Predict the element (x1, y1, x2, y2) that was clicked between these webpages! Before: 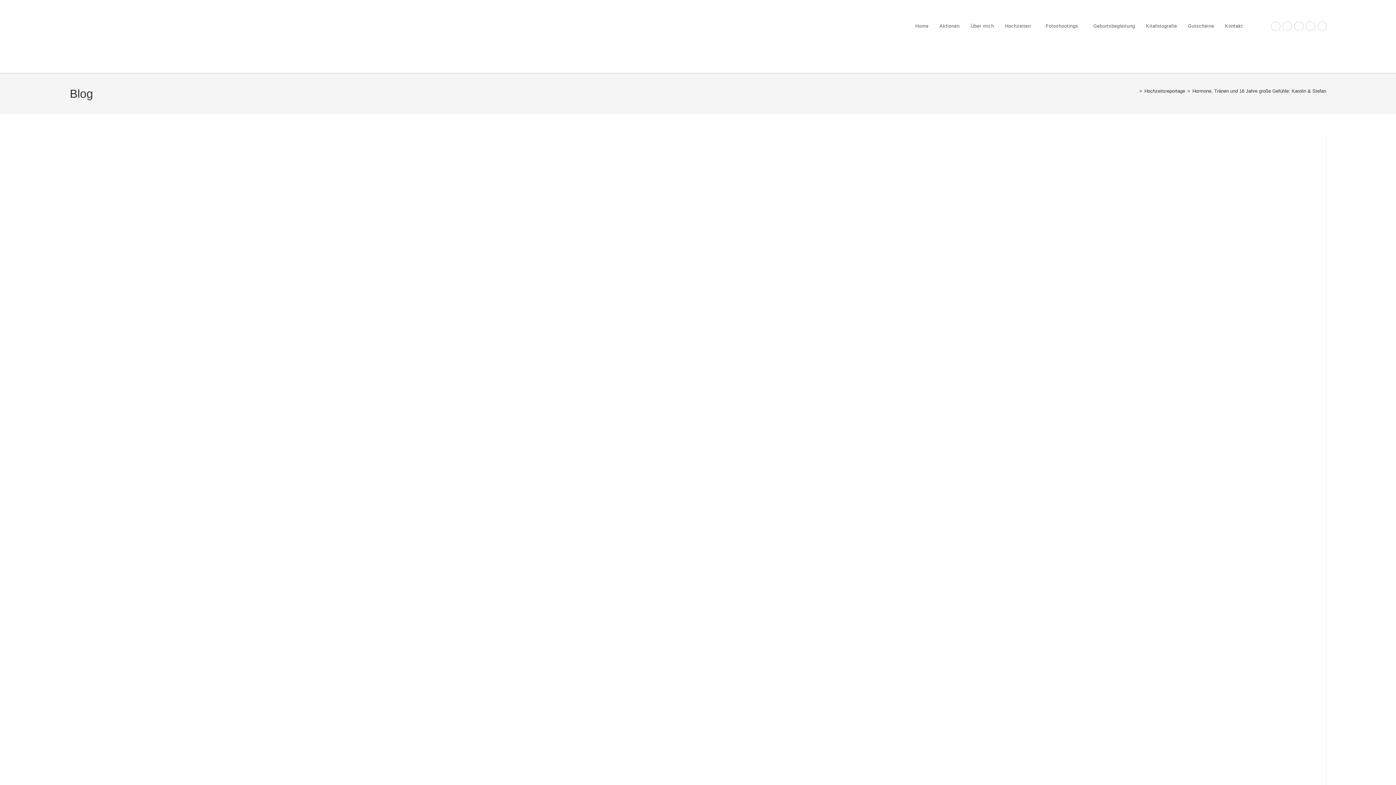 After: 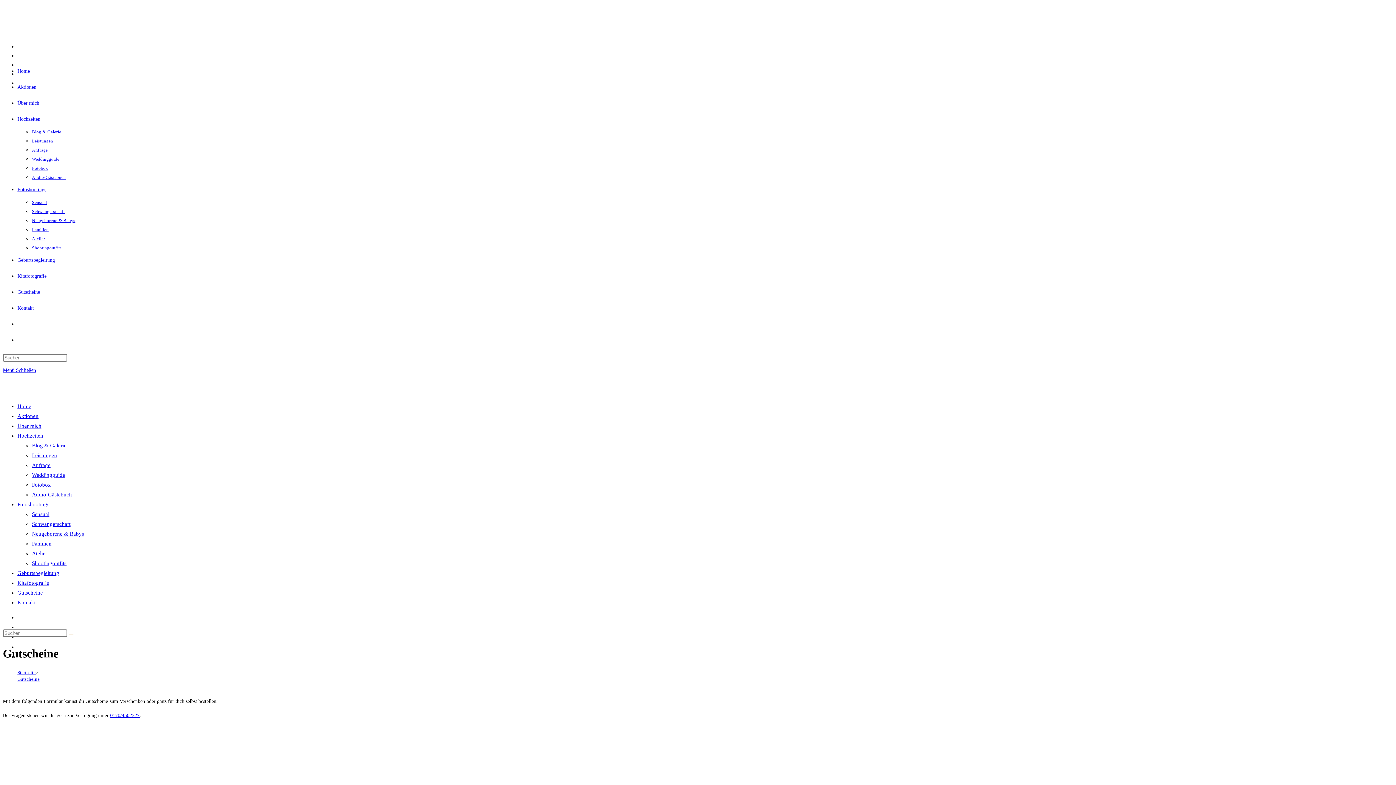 Action: bbox: (1182, 18, 1219, 34) label: Gutscheine